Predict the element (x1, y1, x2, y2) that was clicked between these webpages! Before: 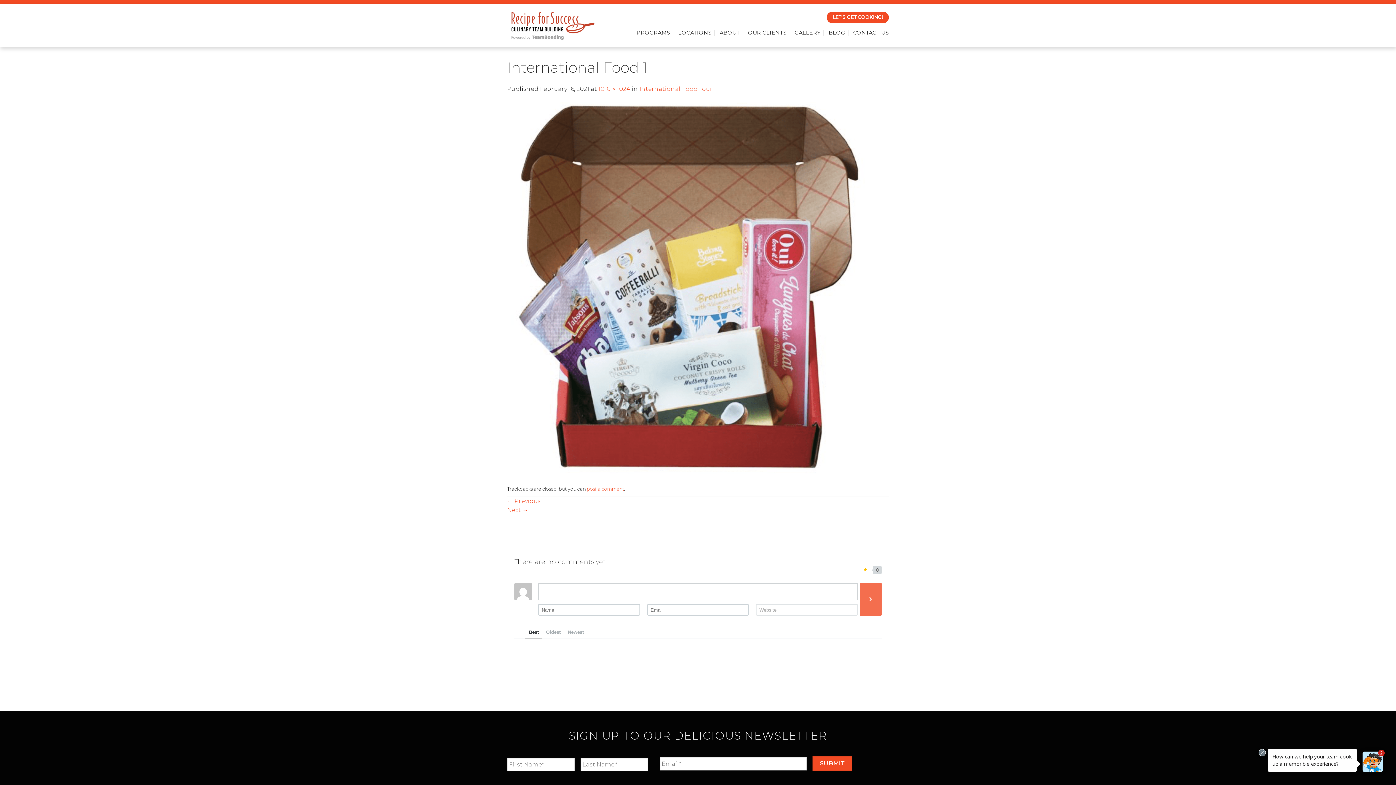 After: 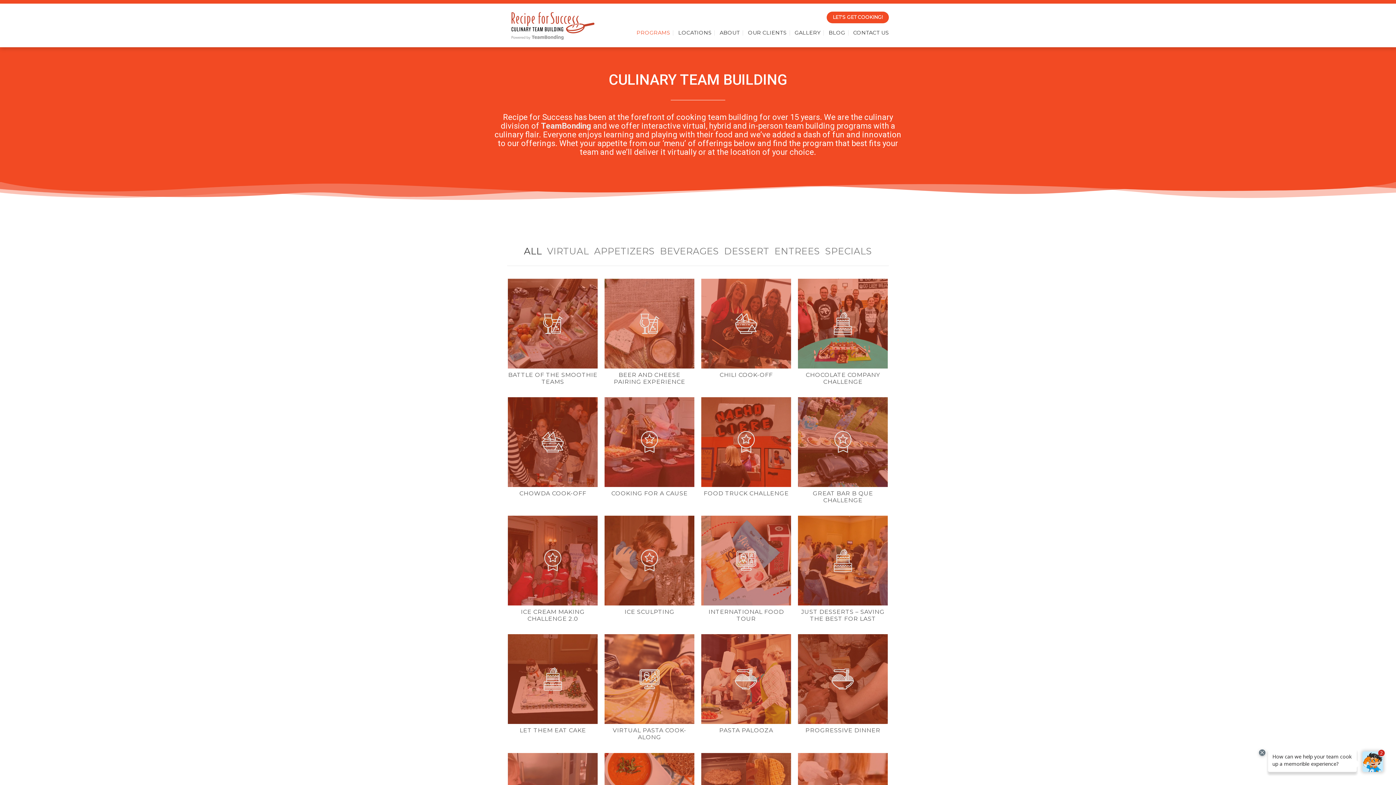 Action: bbox: (636, 26, 670, 39) label: PROGRAMS